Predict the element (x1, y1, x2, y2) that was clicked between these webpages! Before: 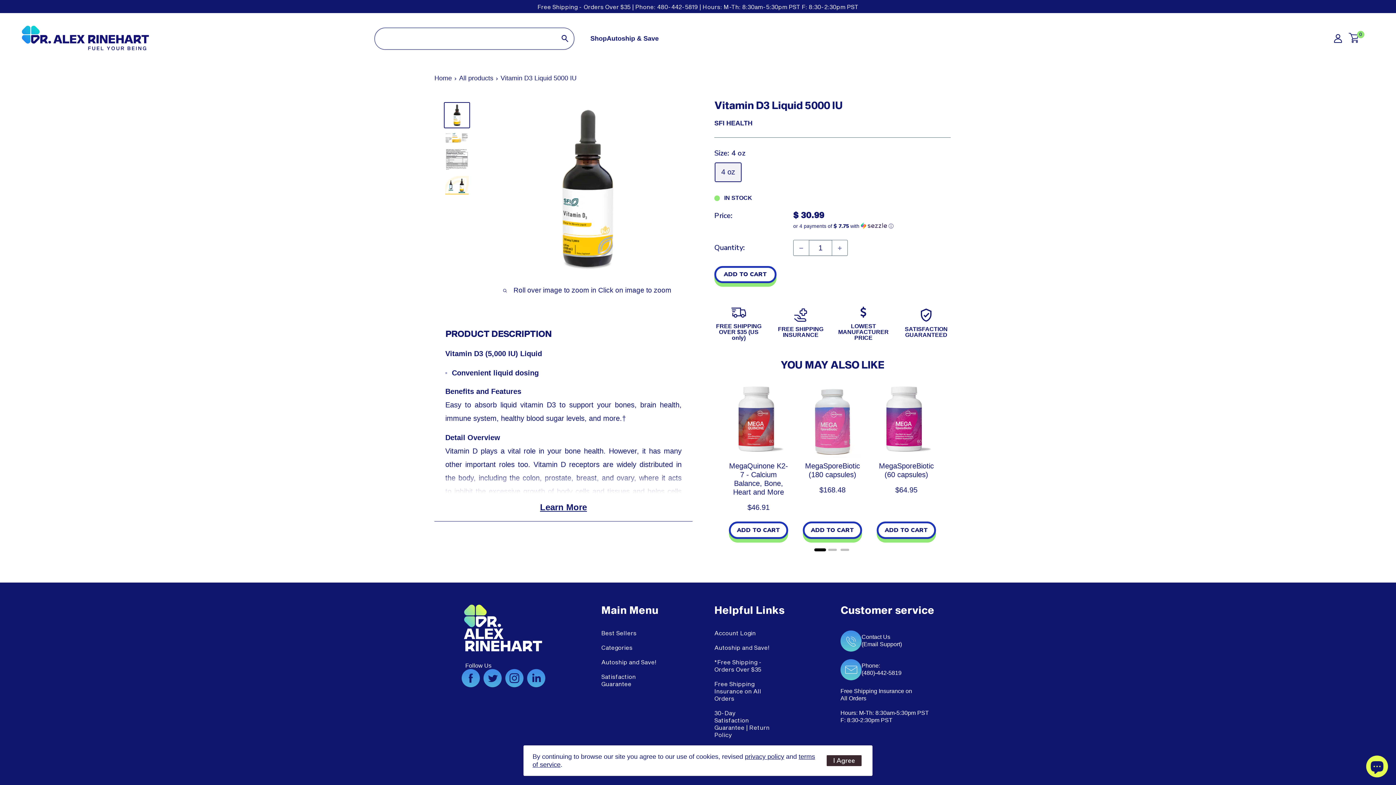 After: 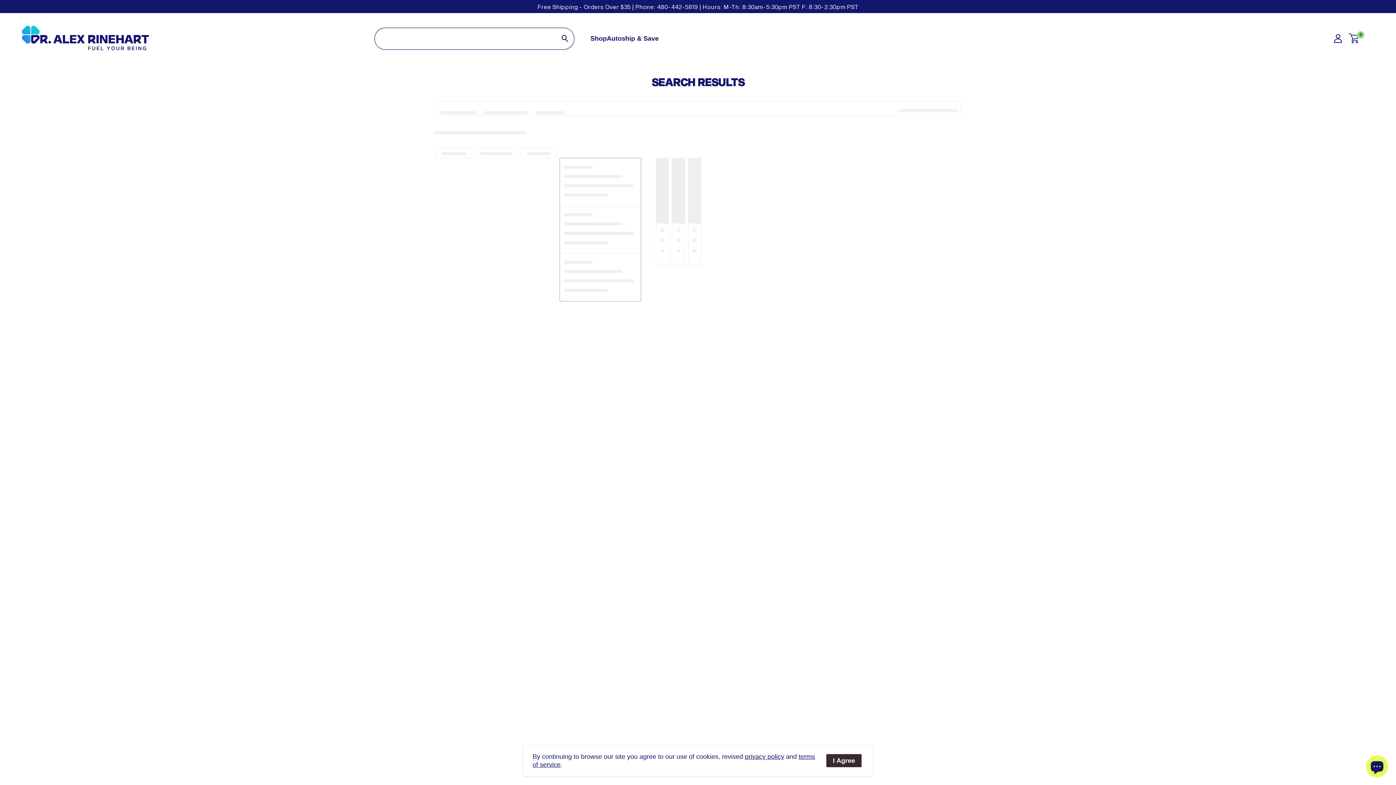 Action: label: Search bbox: (556, 27, 574, 49)